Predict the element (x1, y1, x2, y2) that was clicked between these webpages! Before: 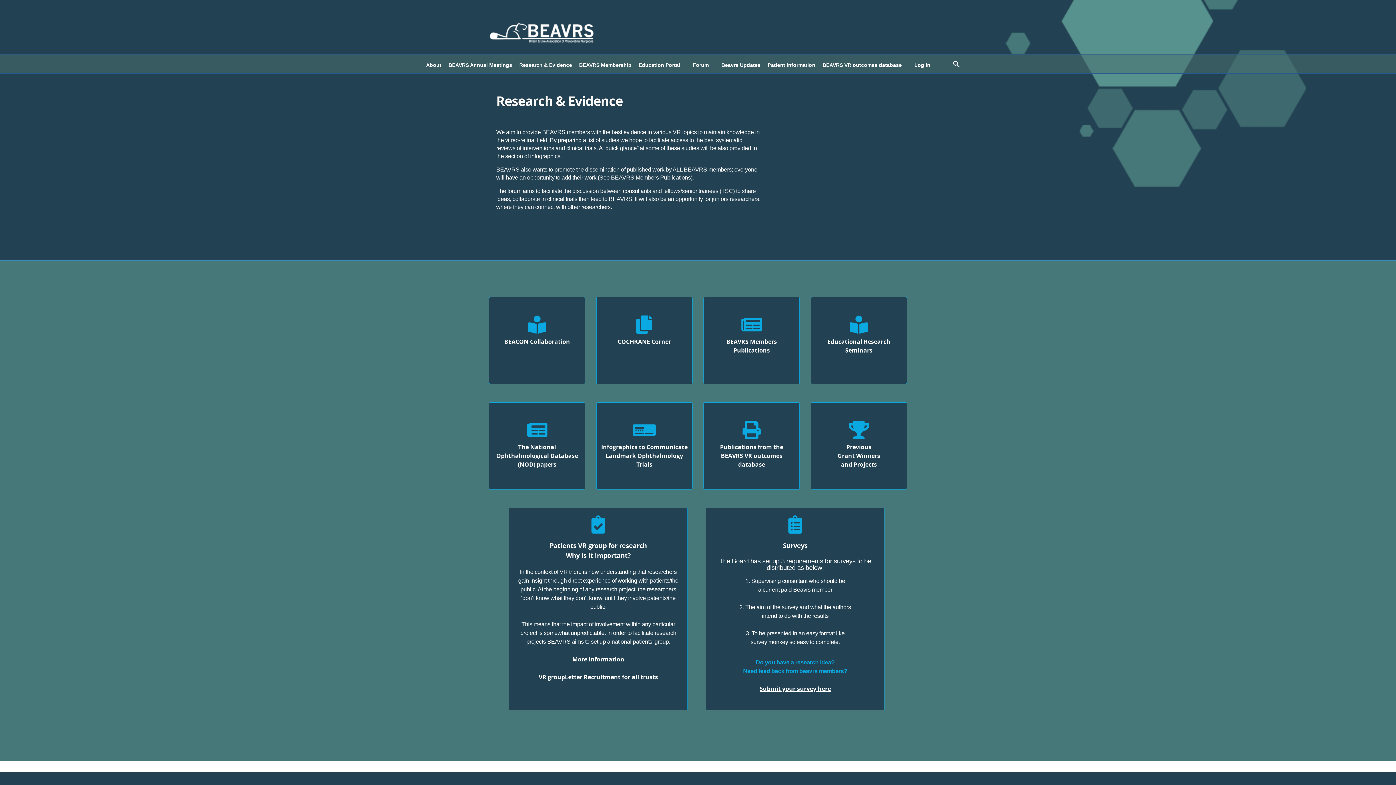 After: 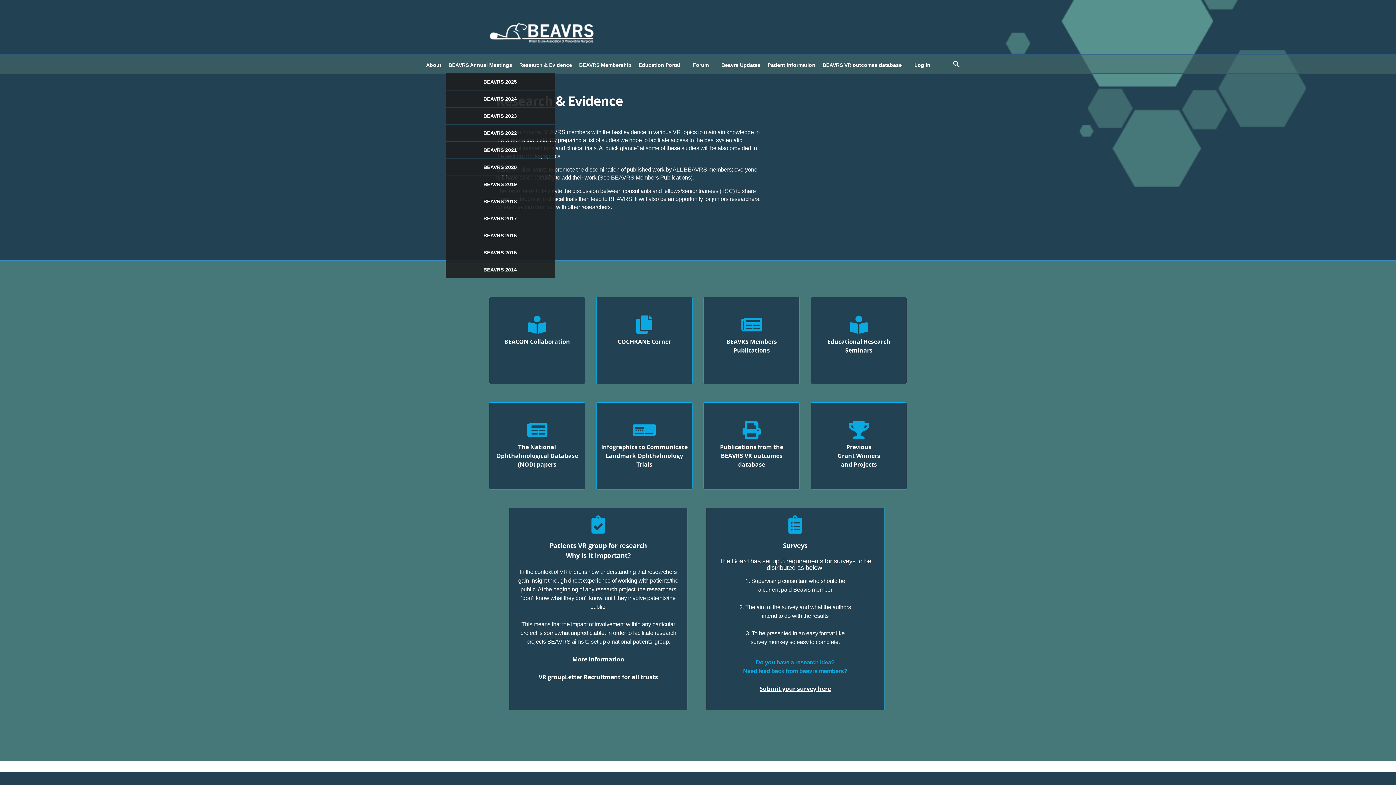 Action: label: BEAVRS Annual Meetings bbox: (445, 56, 515, 73)